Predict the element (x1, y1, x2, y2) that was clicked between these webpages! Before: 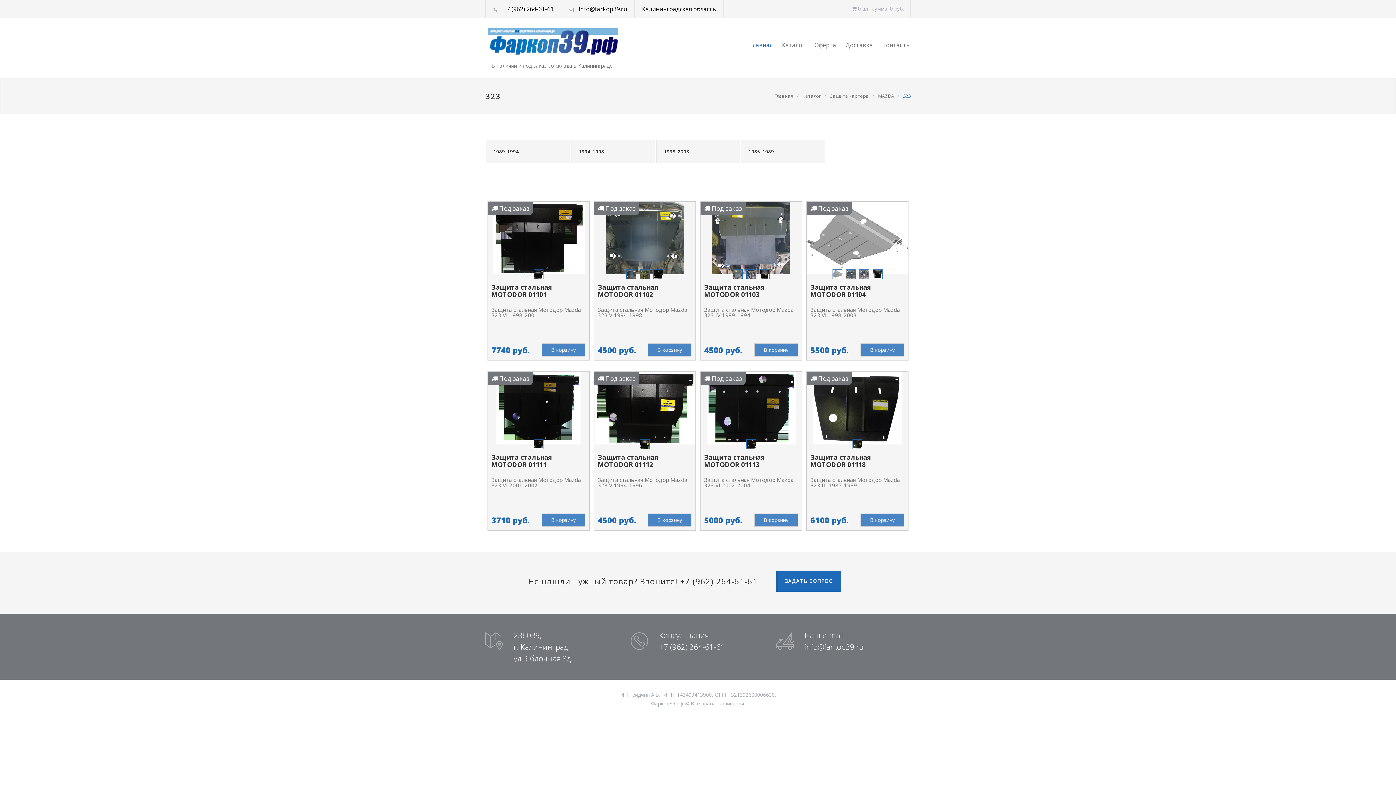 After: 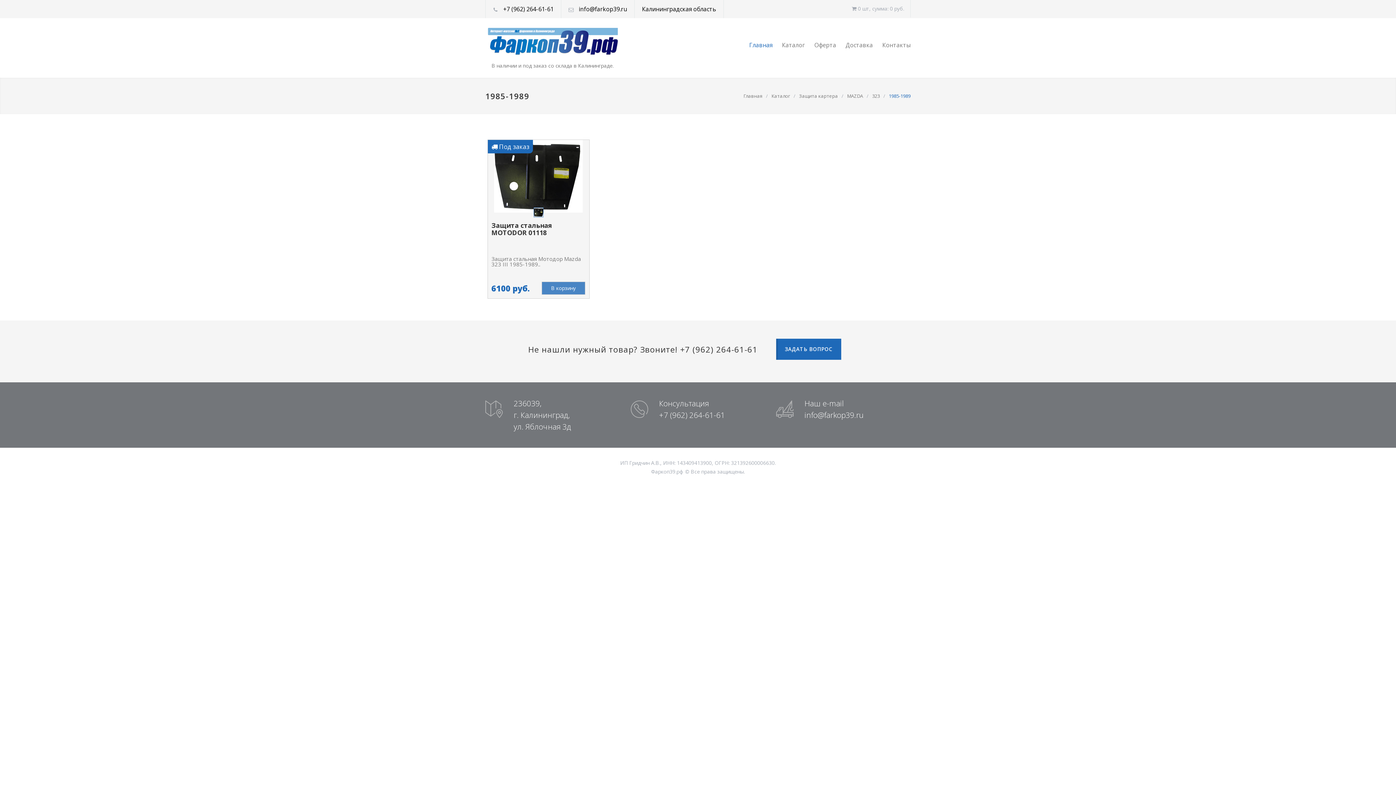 Action: bbox: (748, 148, 774, 154) label: 1985-1989